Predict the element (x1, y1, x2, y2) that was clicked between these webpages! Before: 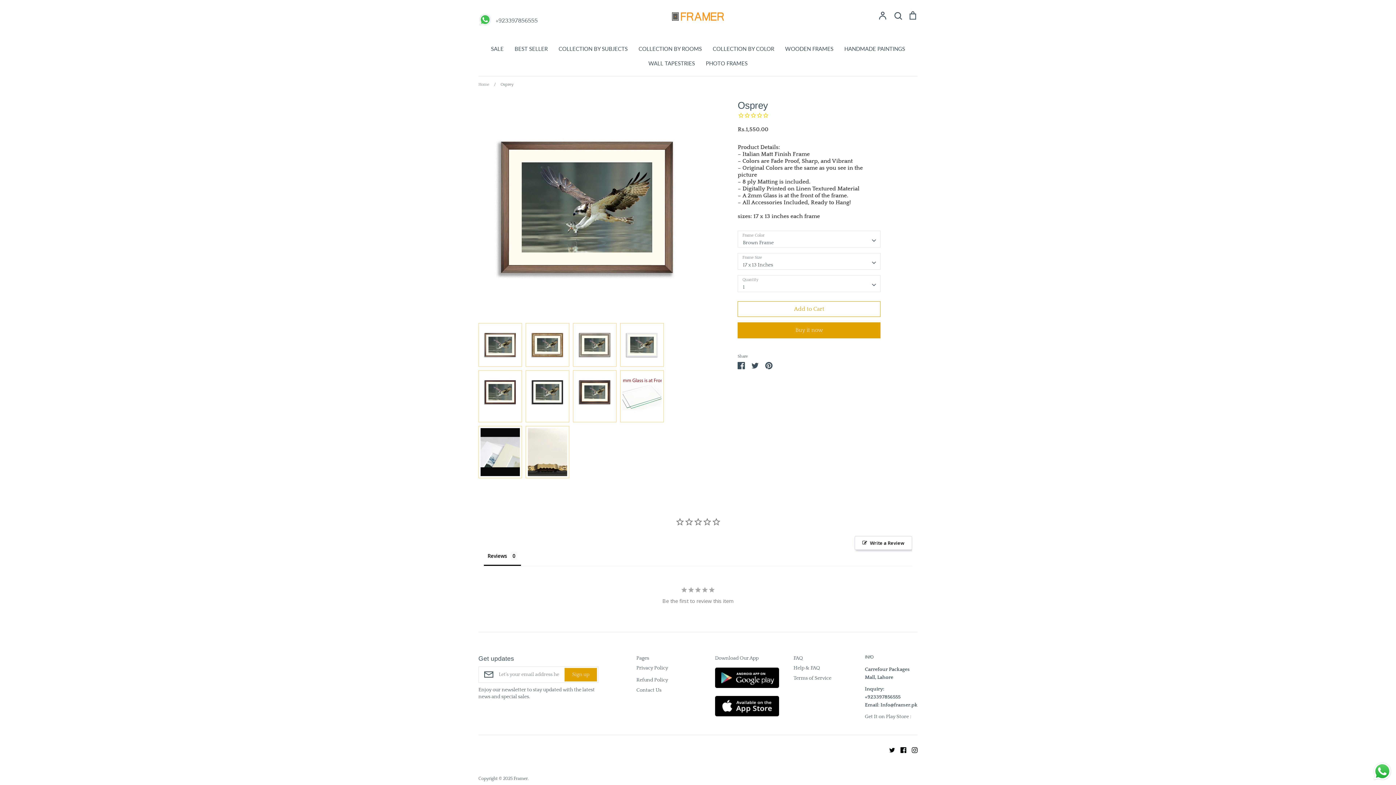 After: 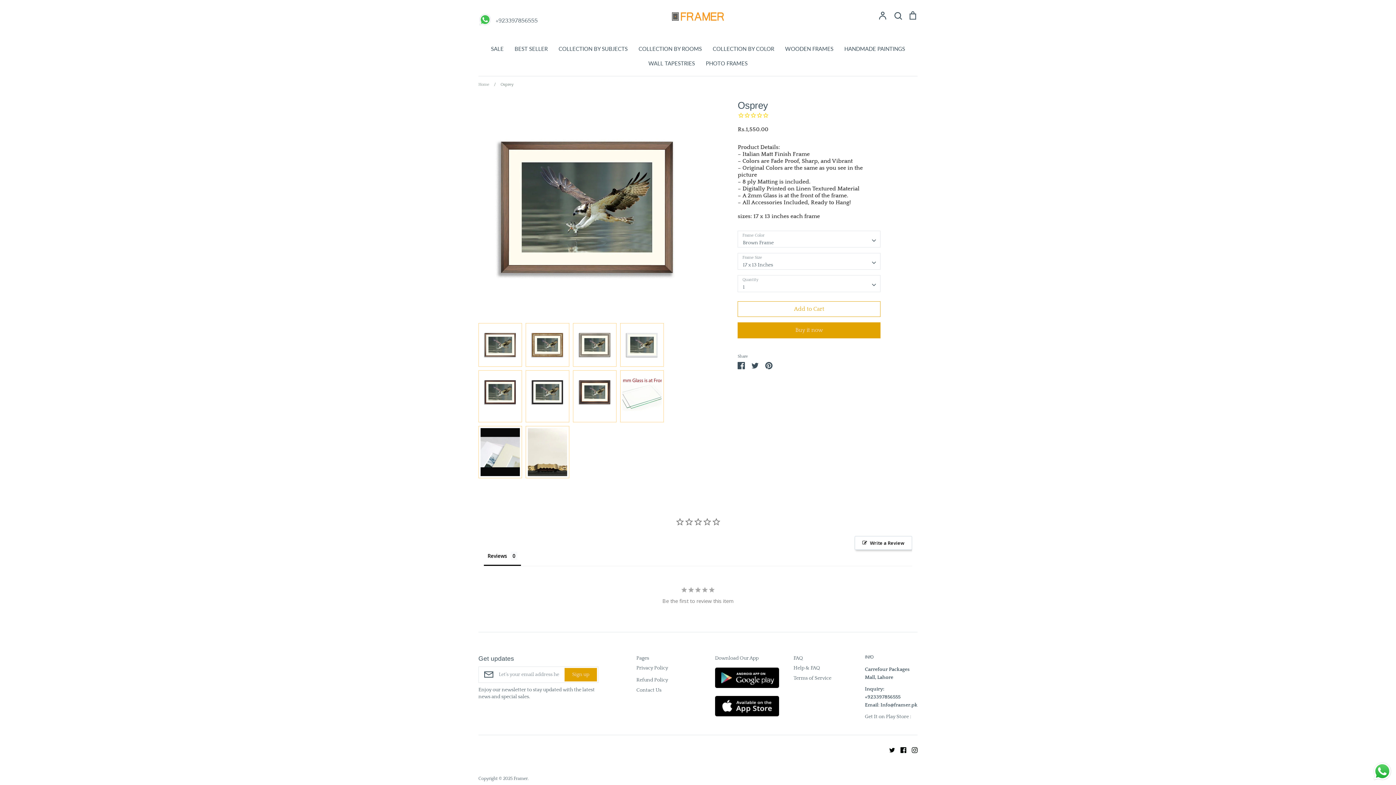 Action: bbox: (490, 82, 513, 86) label: / Osprey